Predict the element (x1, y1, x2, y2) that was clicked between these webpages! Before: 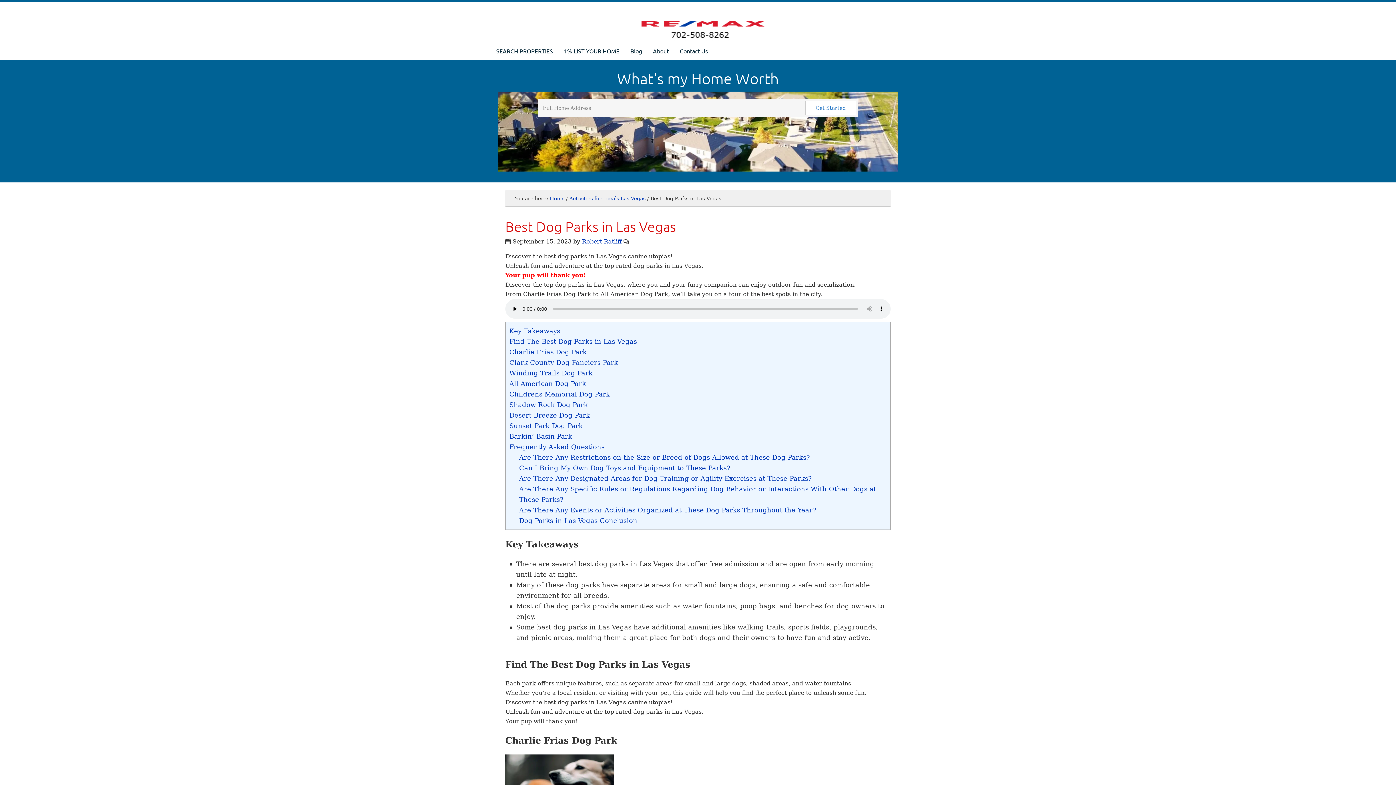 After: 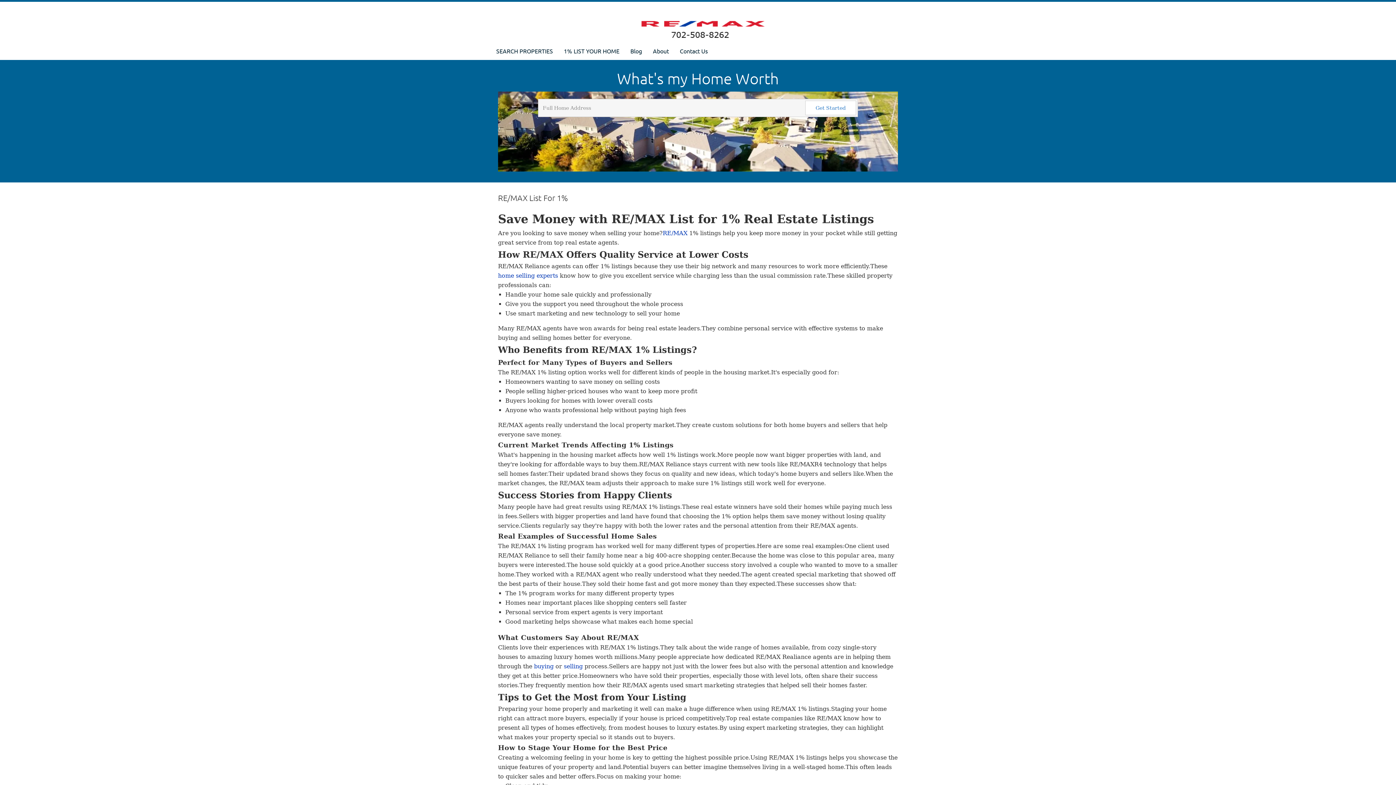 Action: label: Robert Ratliff bbox: (582, 238, 621, 245)